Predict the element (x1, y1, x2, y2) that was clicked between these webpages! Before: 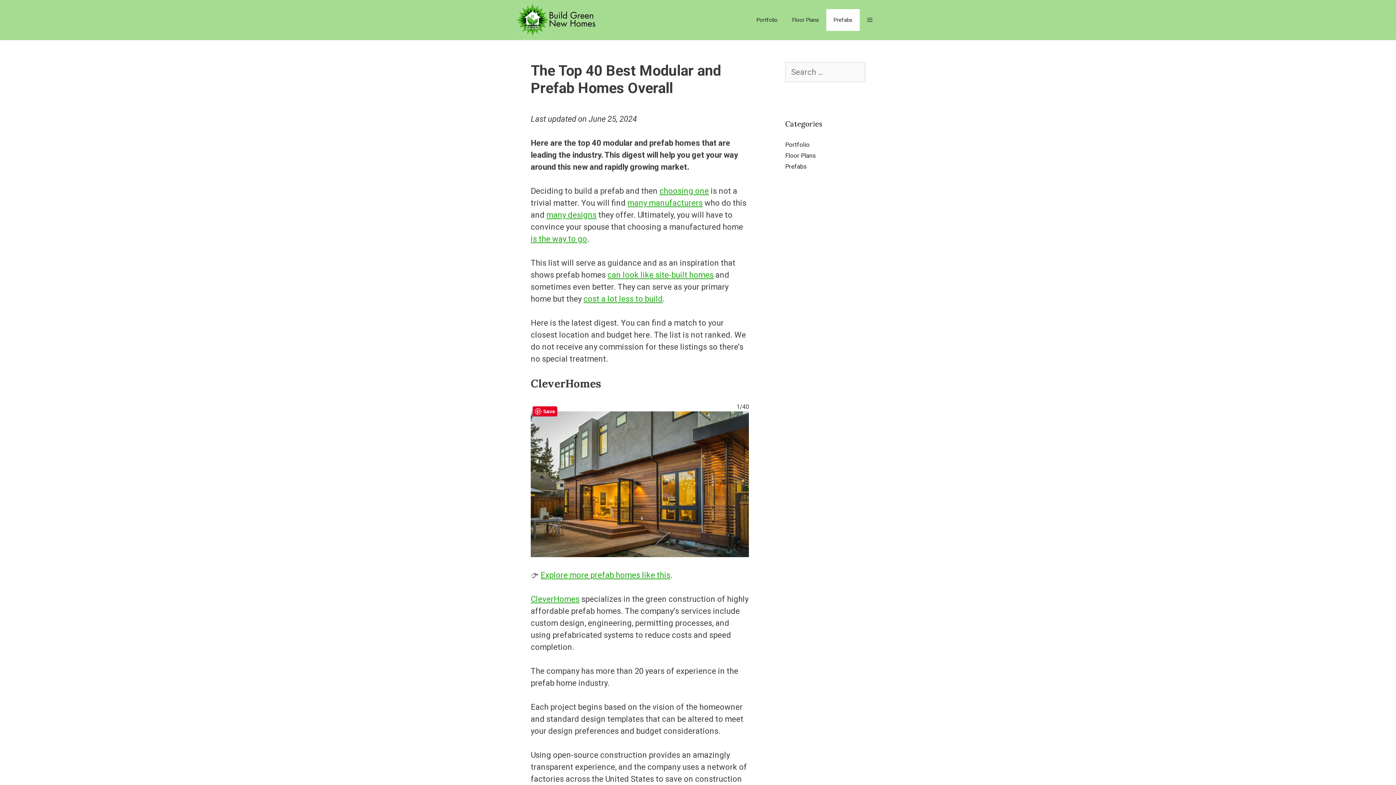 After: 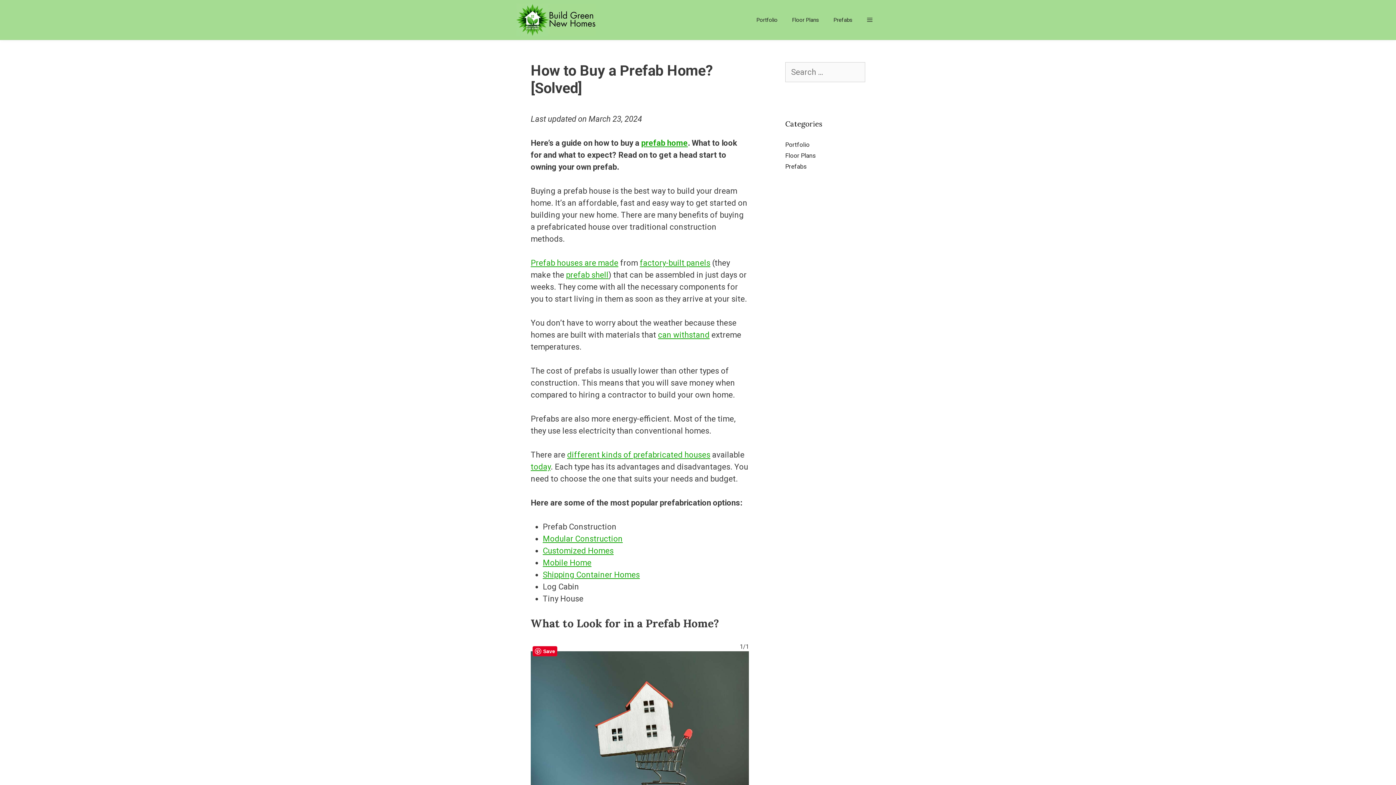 Action: bbox: (659, 186, 709, 195) label: choosing one